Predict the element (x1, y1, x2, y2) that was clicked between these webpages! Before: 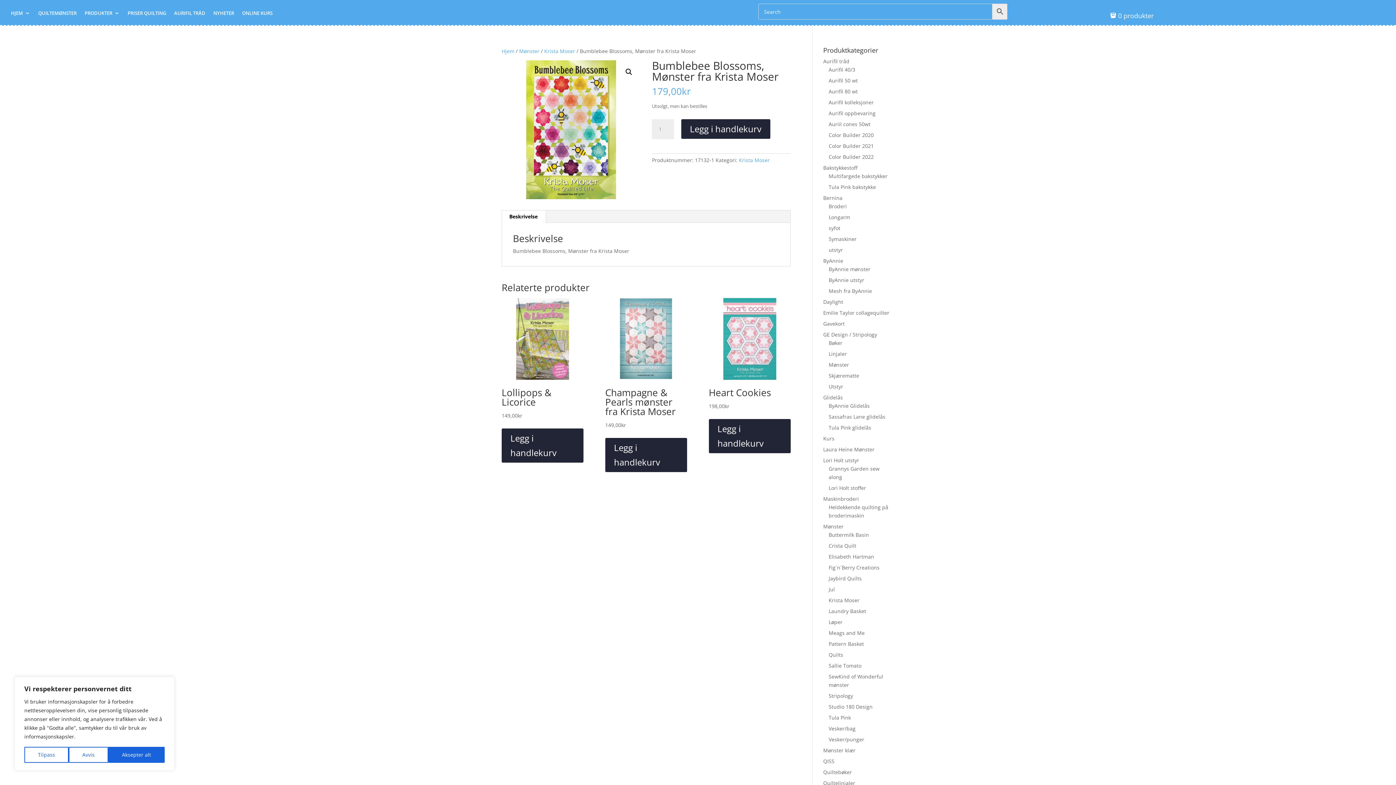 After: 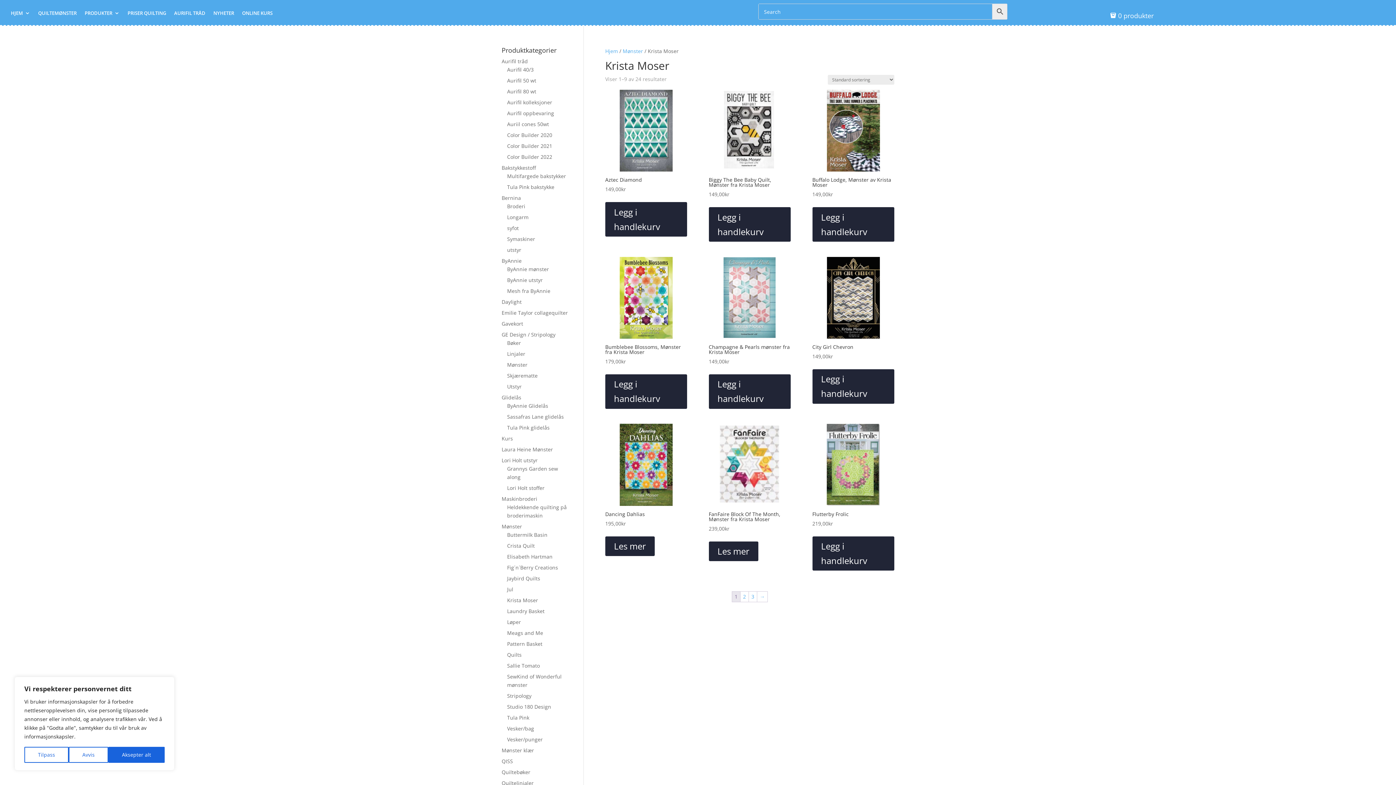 Action: label: Krista Moser bbox: (544, 47, 575, 54)